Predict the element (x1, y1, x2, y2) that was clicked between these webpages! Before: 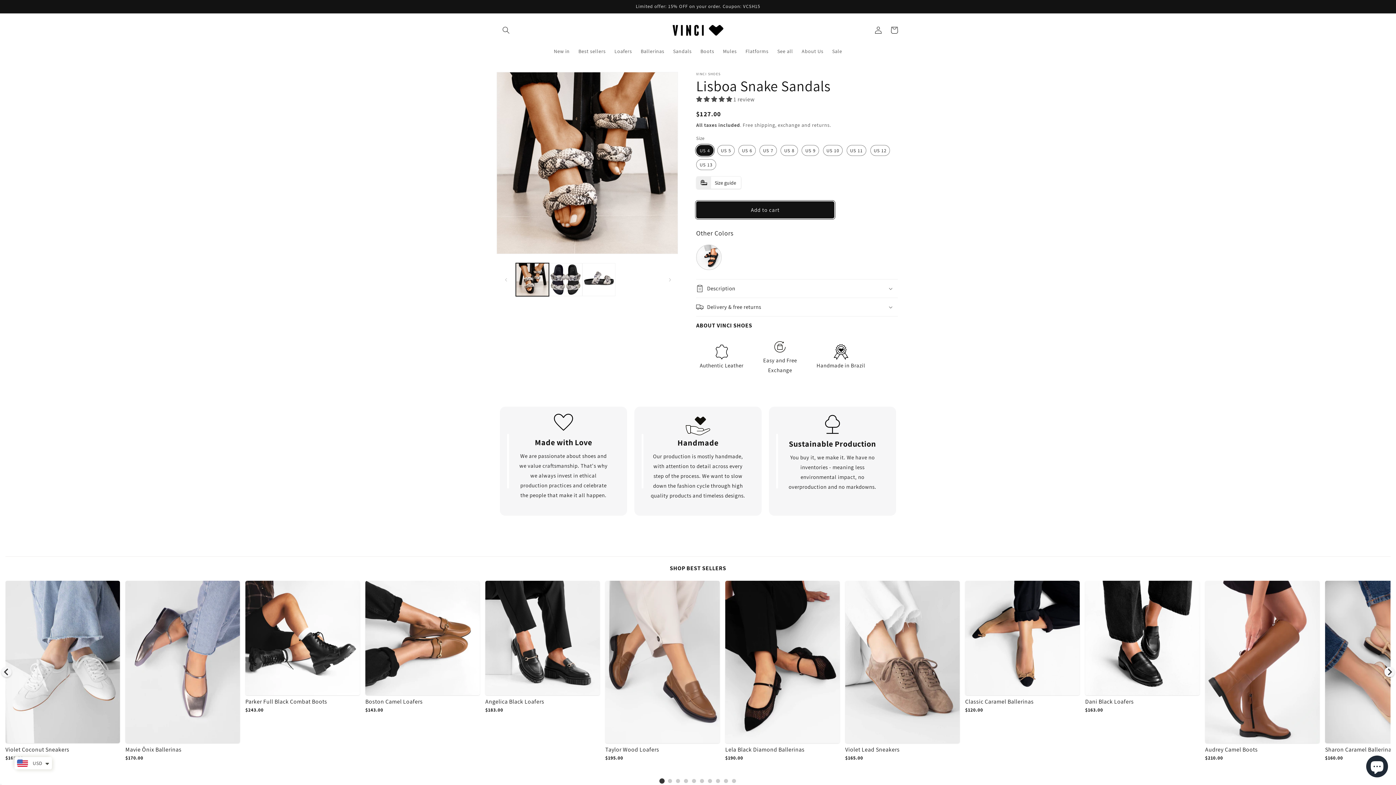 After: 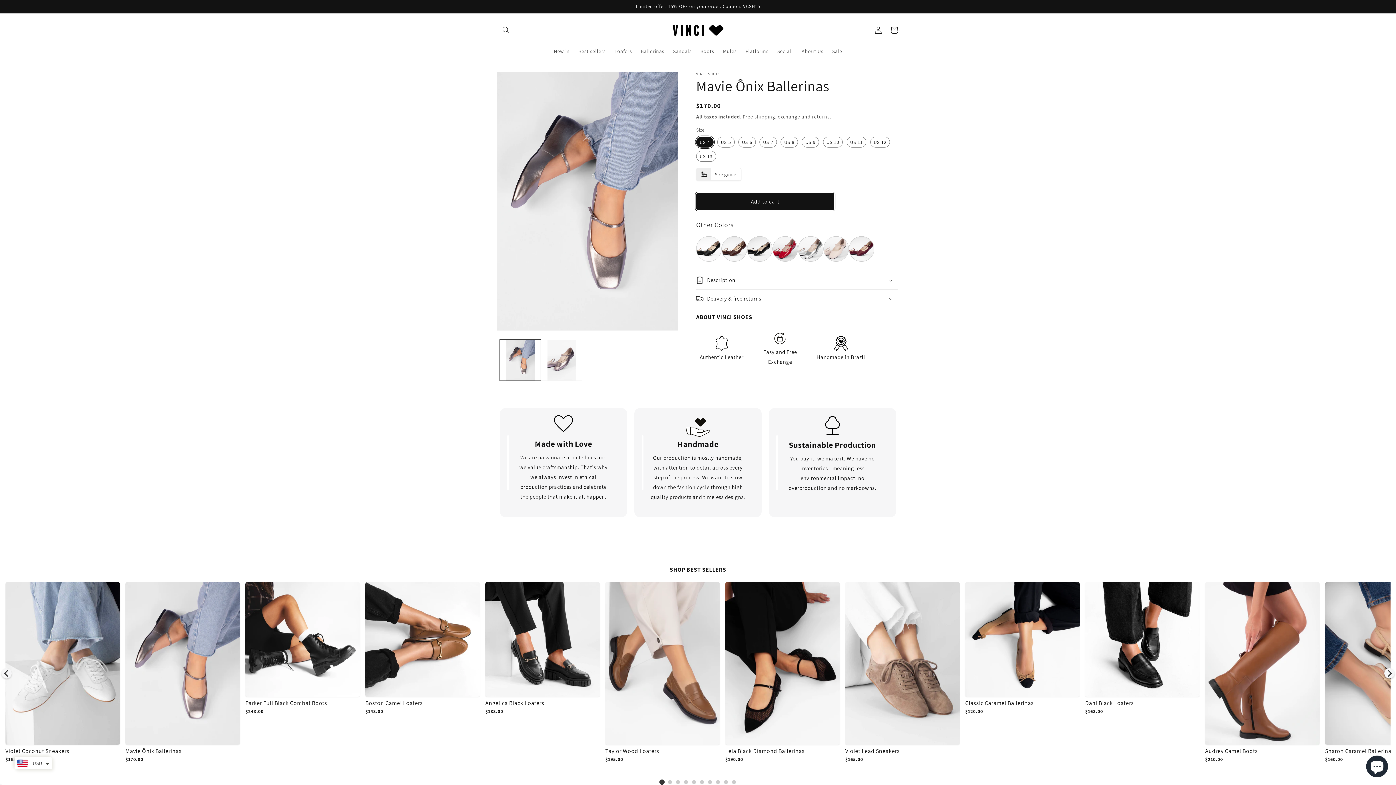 Action: bbox: (125, 581, 240, 743)